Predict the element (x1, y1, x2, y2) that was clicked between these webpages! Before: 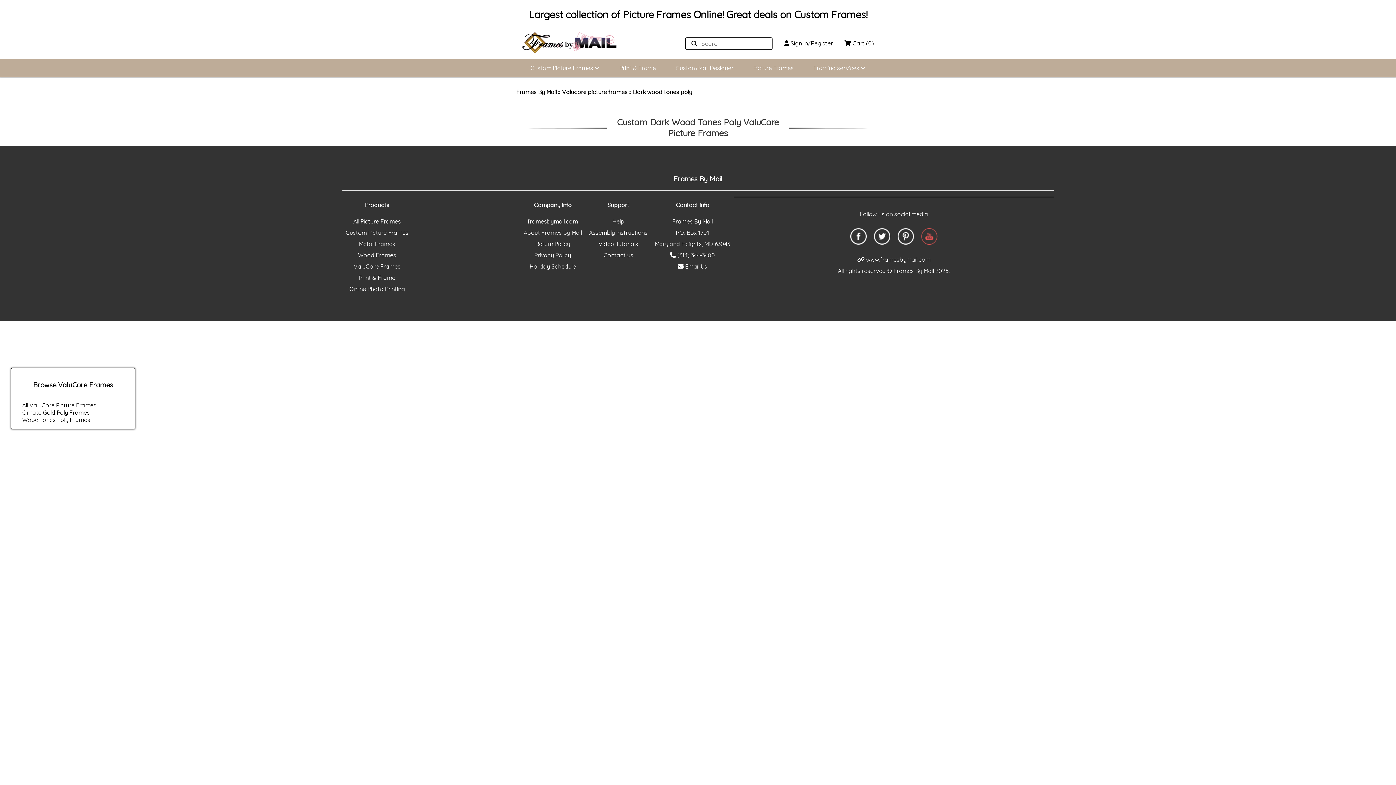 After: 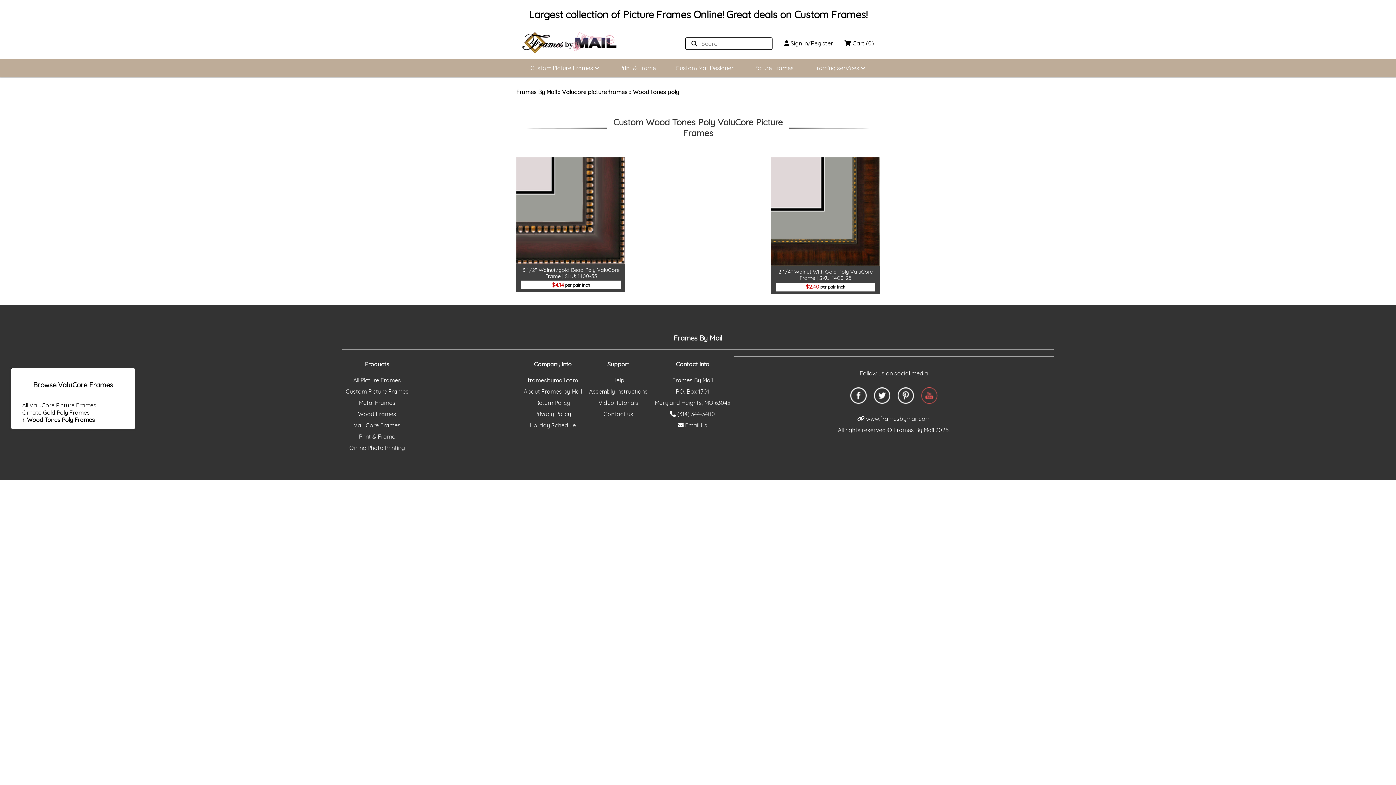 Action: label: Wood Tones Poly Frames bbox: (22, 416, 124, 423)